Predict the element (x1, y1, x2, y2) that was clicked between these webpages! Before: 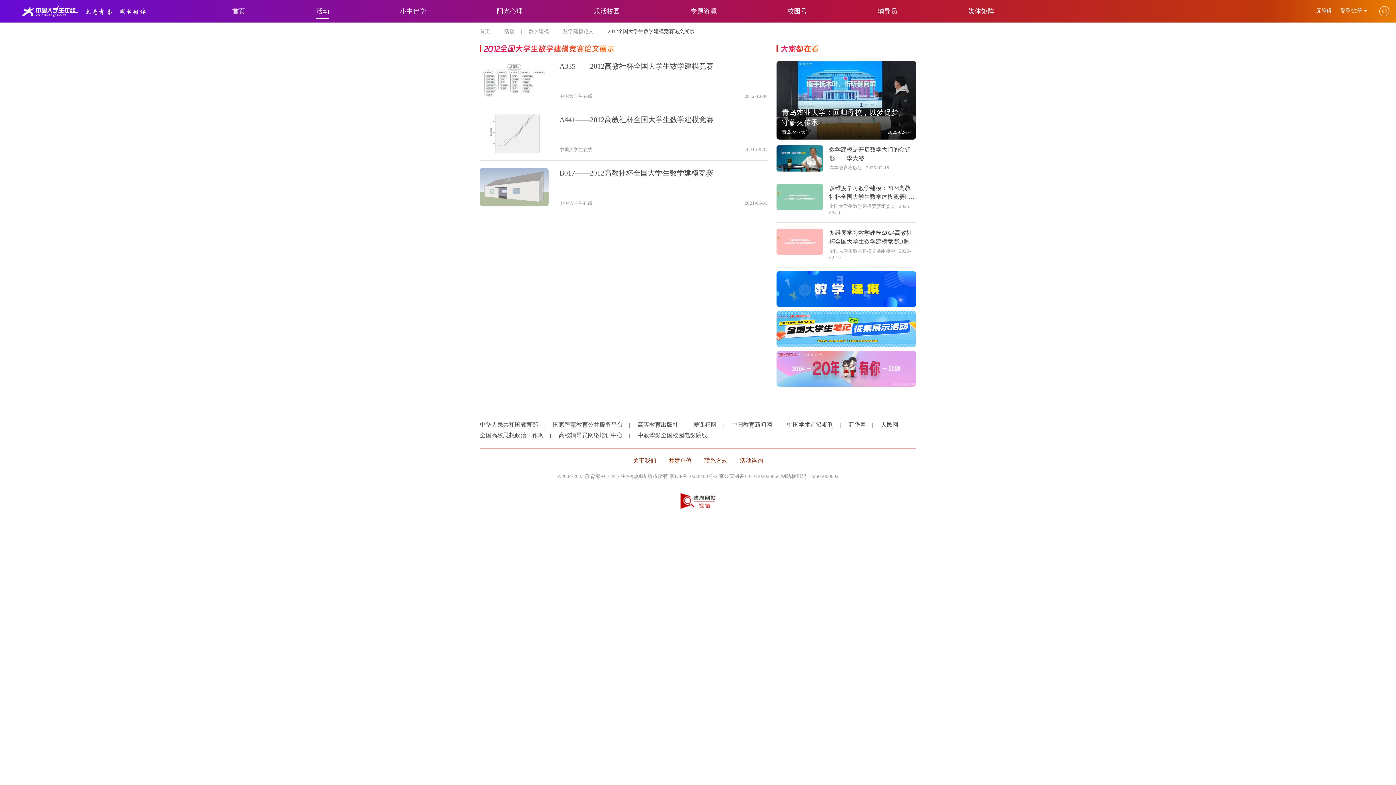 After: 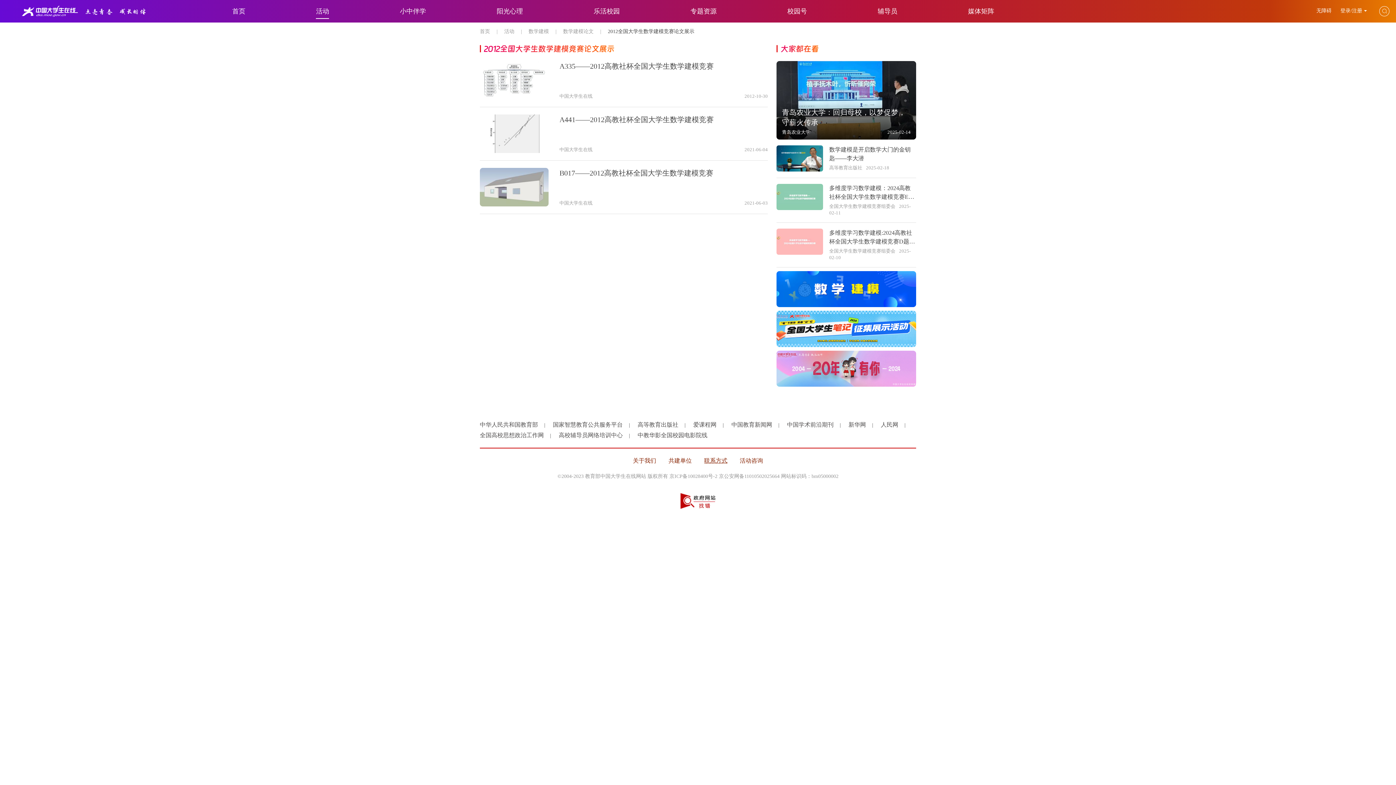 Action: bbox: (704, 457, 727, 463) label: 联系方式